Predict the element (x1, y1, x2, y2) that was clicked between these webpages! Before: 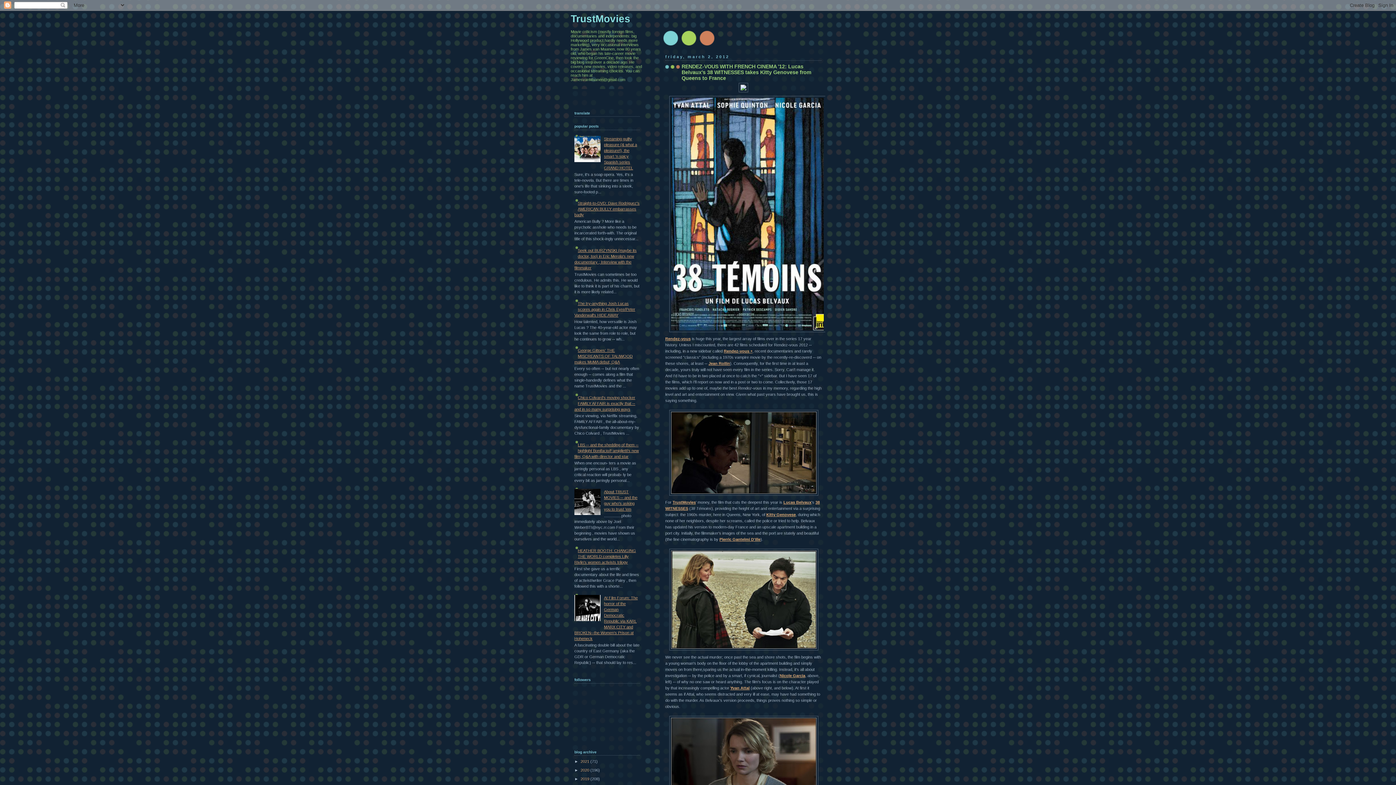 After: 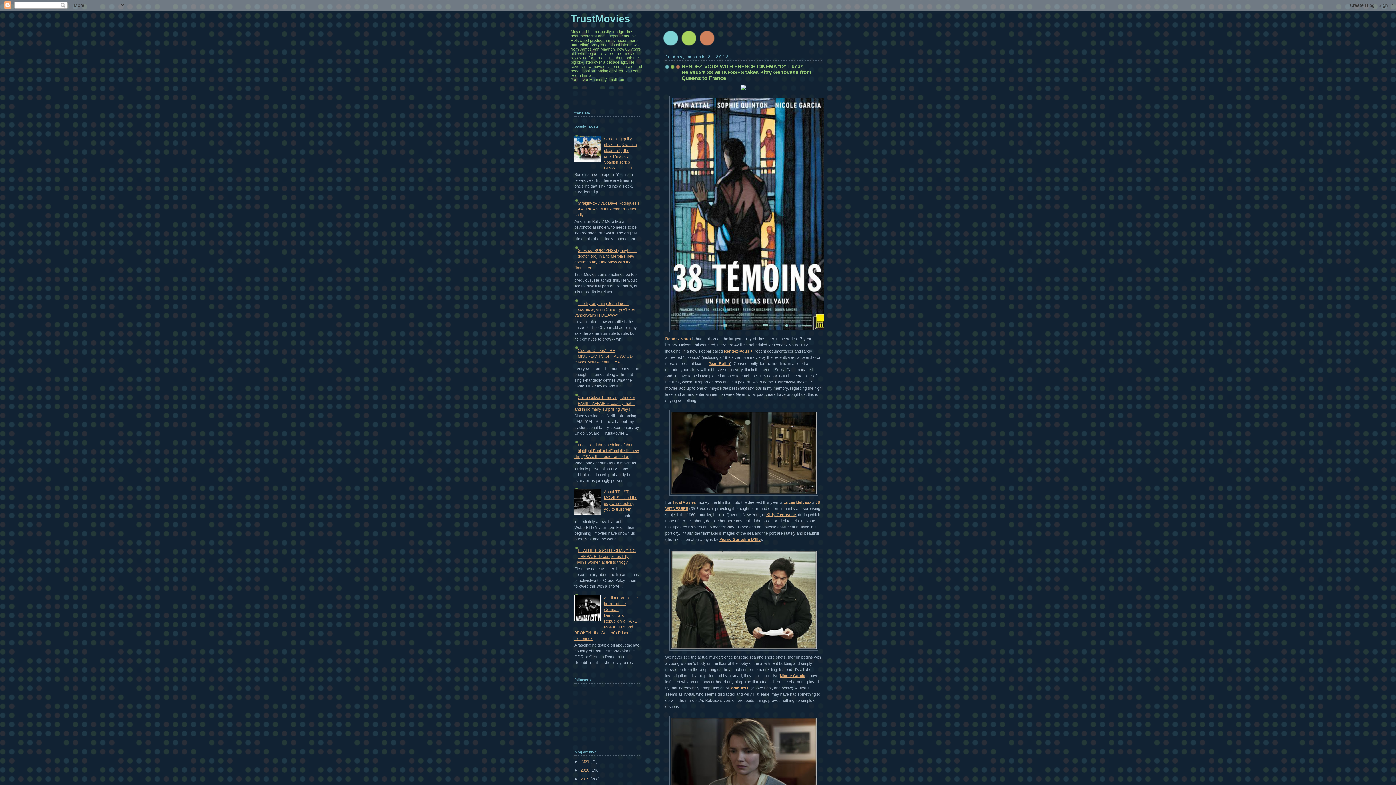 Action: label: RENDEZ-VOUS WITH FRENCH CINEMA '12: Lucas Belvaux's 38 WITNESSES takes Kitty Genovese from Queens to France bbox: (681, 63, 811, 81)